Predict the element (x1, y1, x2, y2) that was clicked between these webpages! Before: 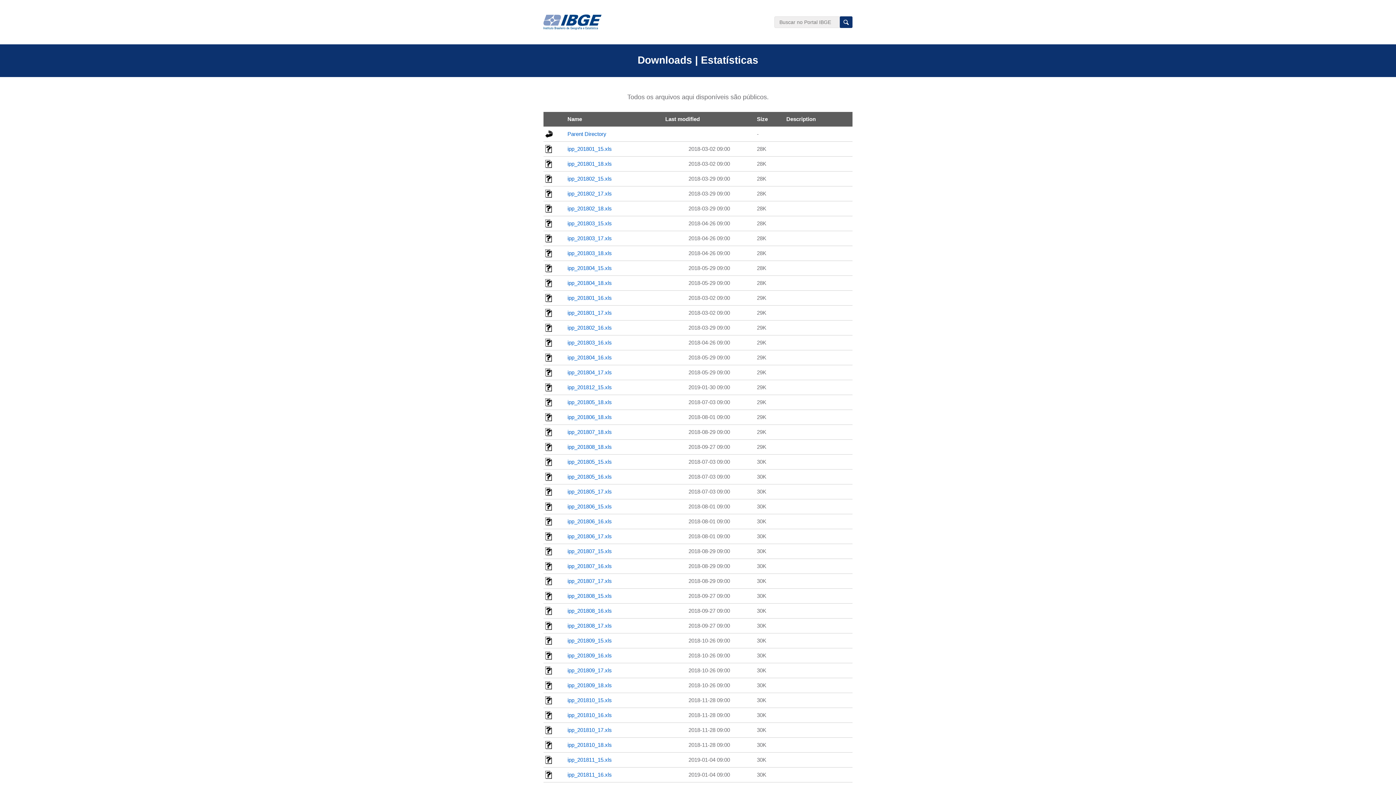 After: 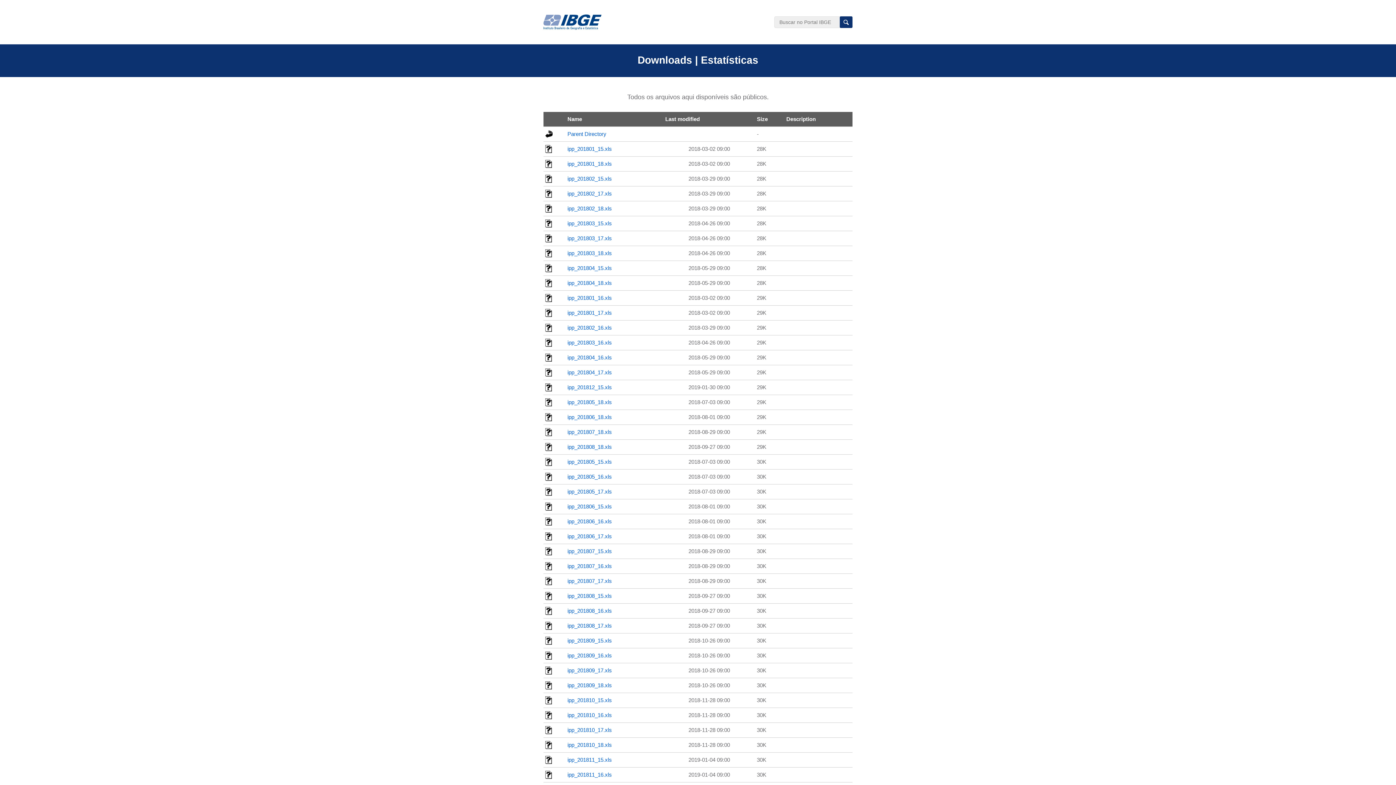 Action: bbox: (567, 384, 612, 390) label: ipp_201812_15.xls